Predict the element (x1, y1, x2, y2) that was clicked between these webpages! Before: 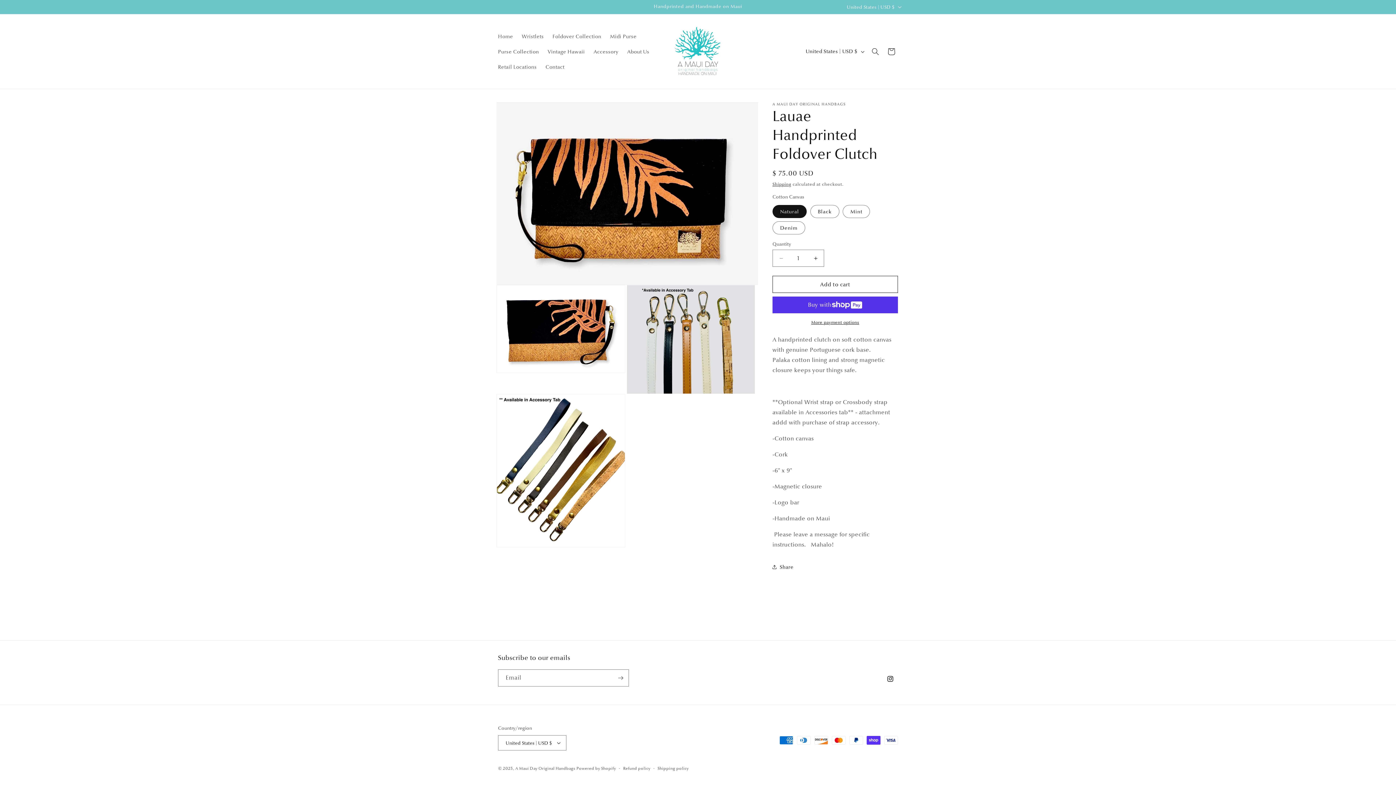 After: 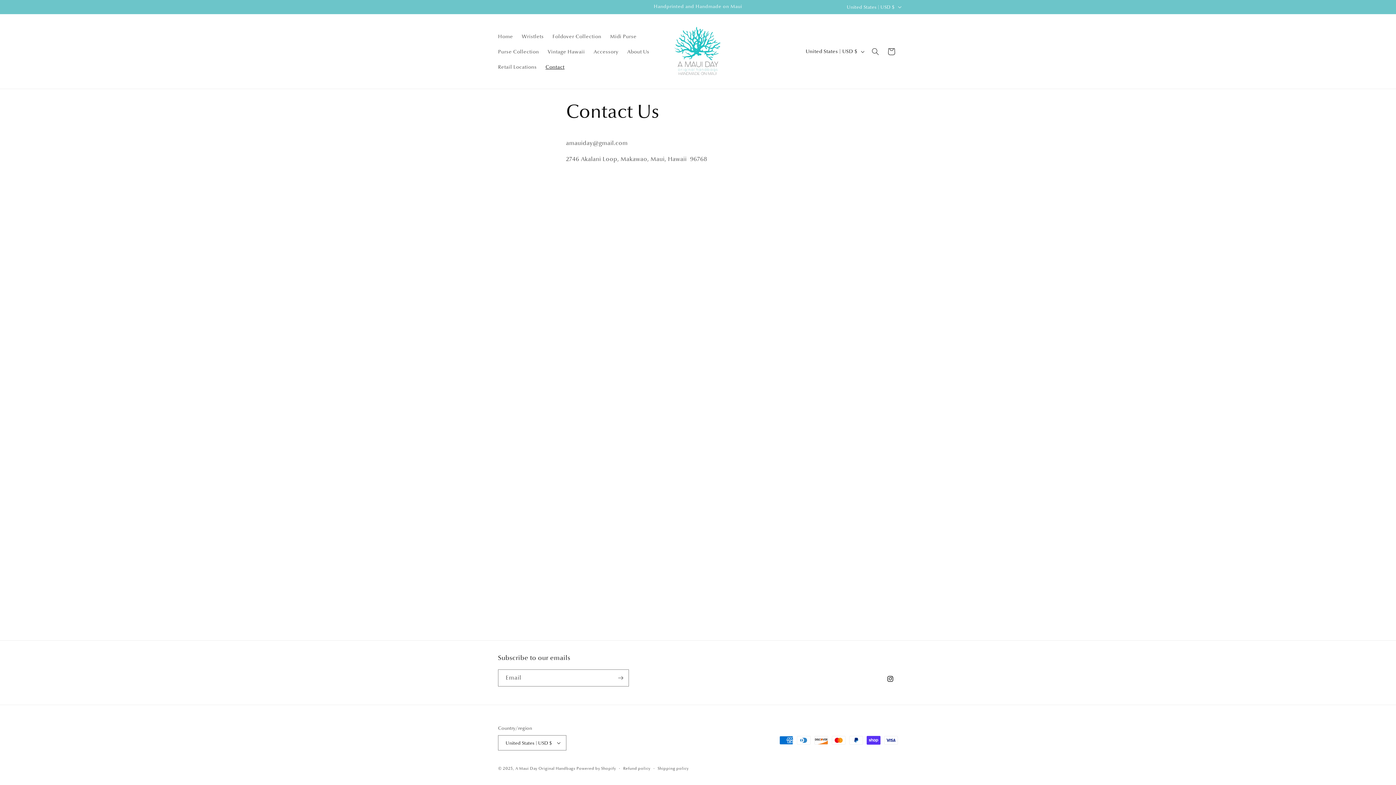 Action: bbox: (541, 59, 569, 74) label: Contact